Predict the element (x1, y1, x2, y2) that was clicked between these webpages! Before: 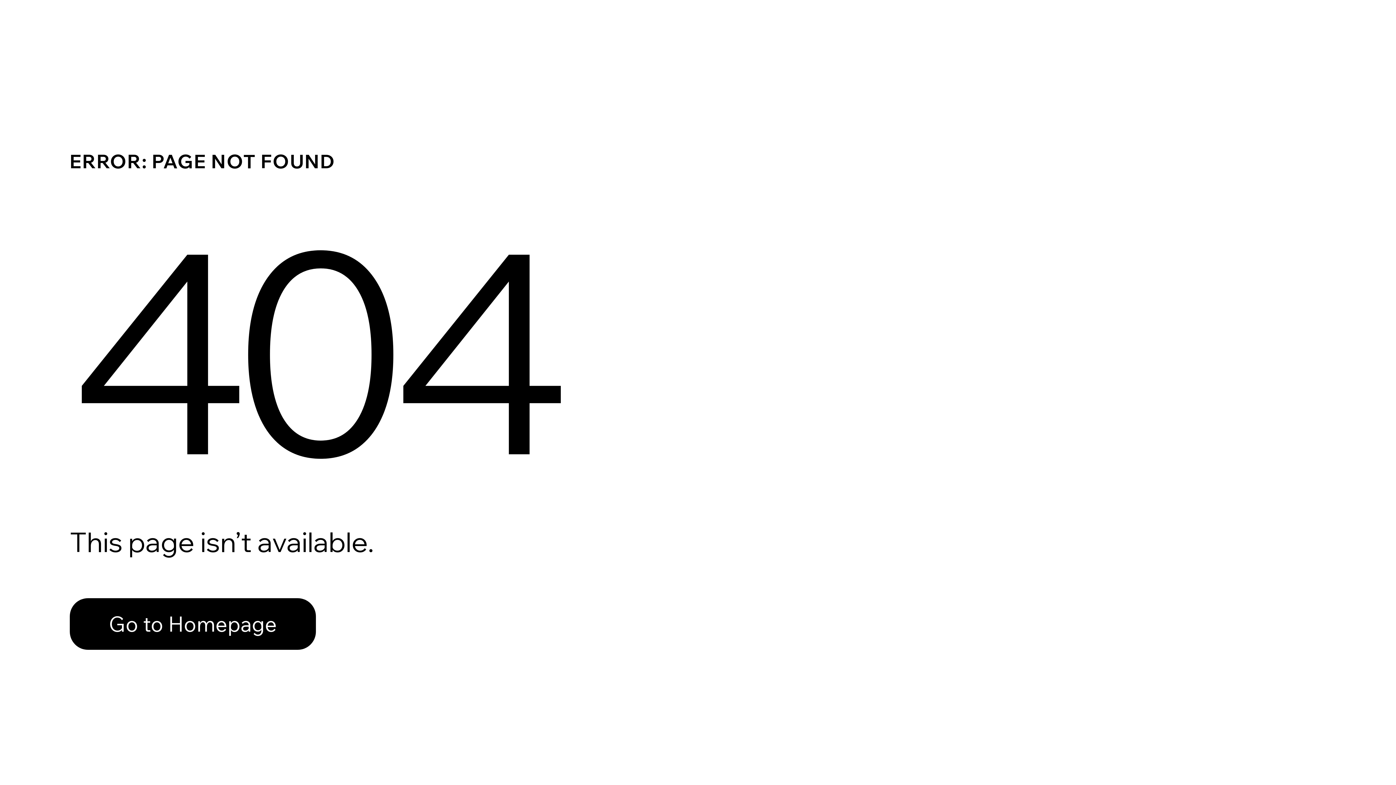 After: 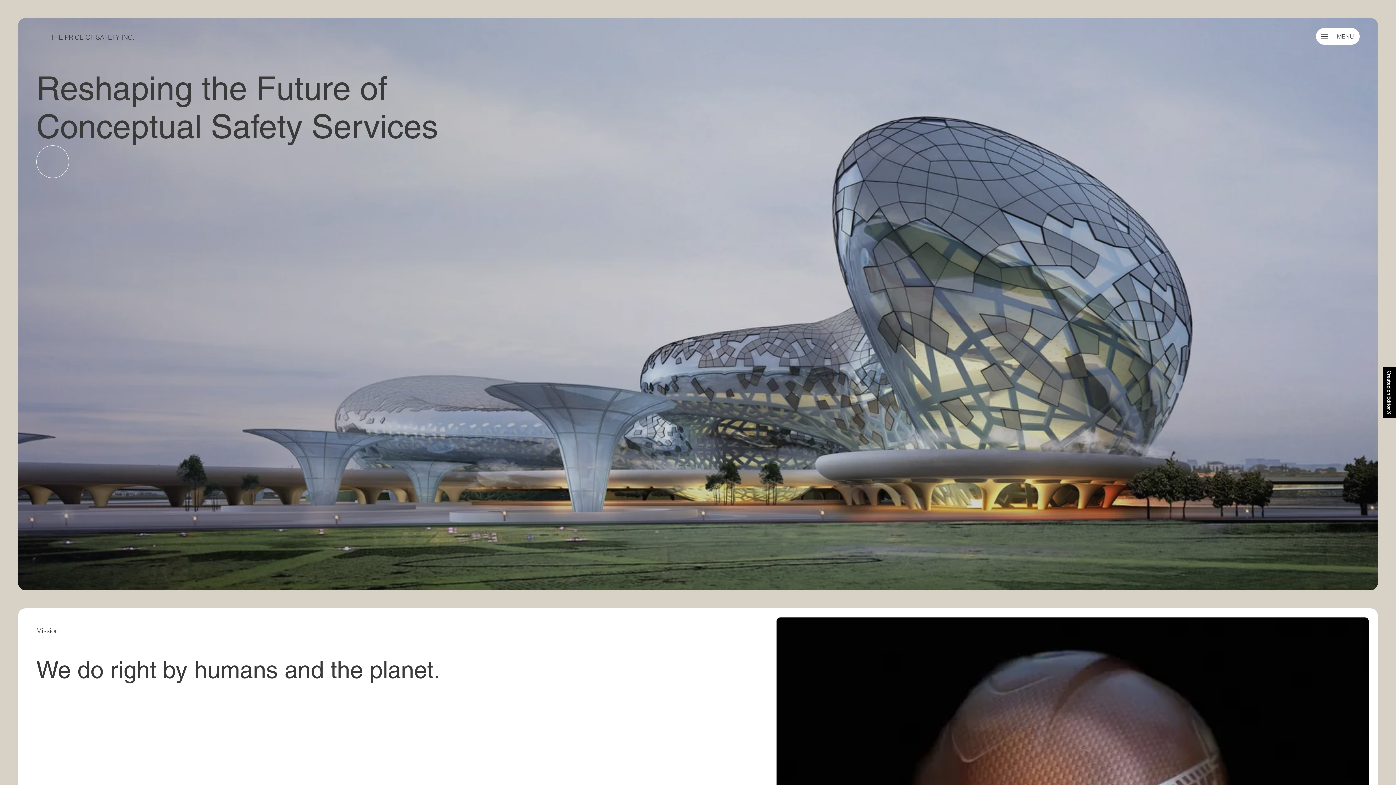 Action: label: Go to Homepage bbox: (69, 598, 316, 650)